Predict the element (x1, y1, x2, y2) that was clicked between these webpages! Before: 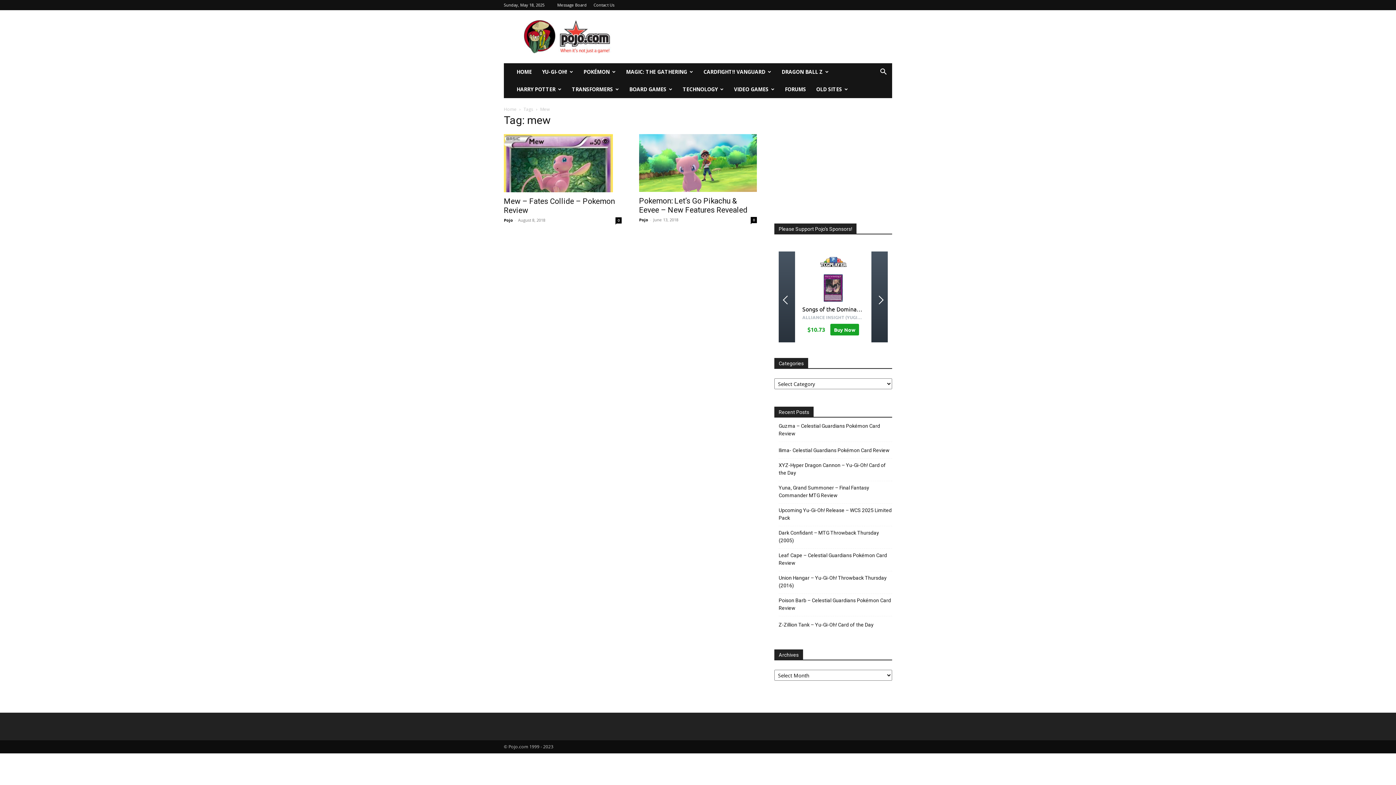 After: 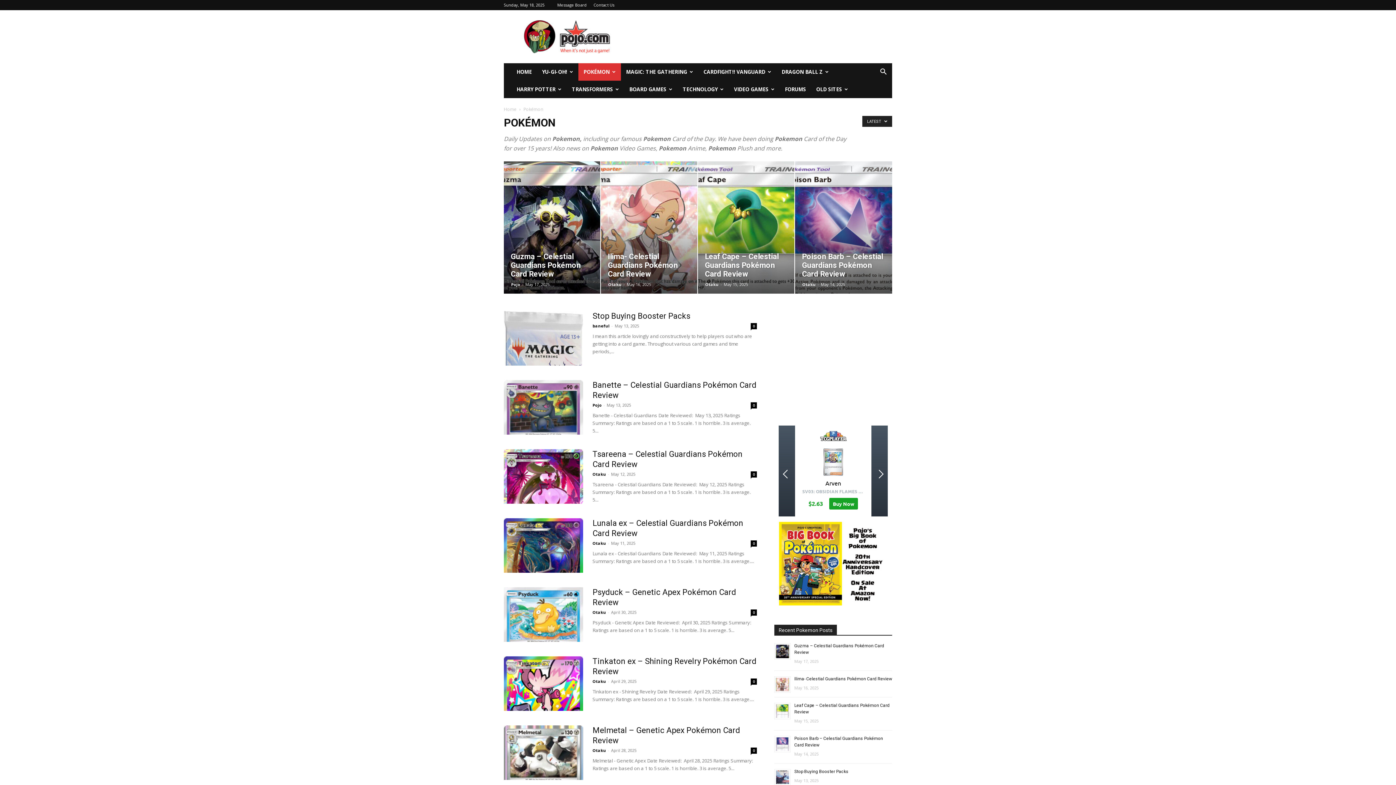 Action: bbox: (578, 63, 621, 80) label: POKÉMON